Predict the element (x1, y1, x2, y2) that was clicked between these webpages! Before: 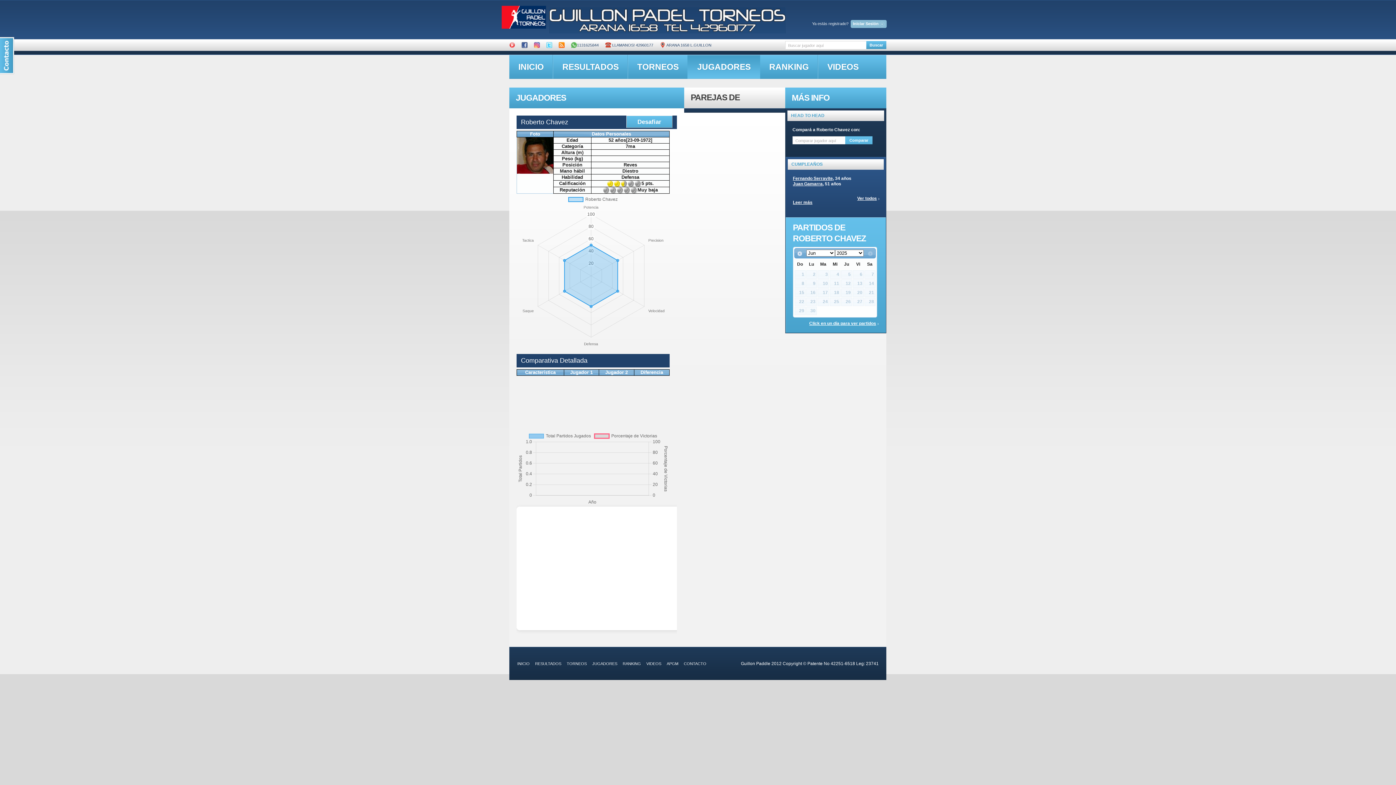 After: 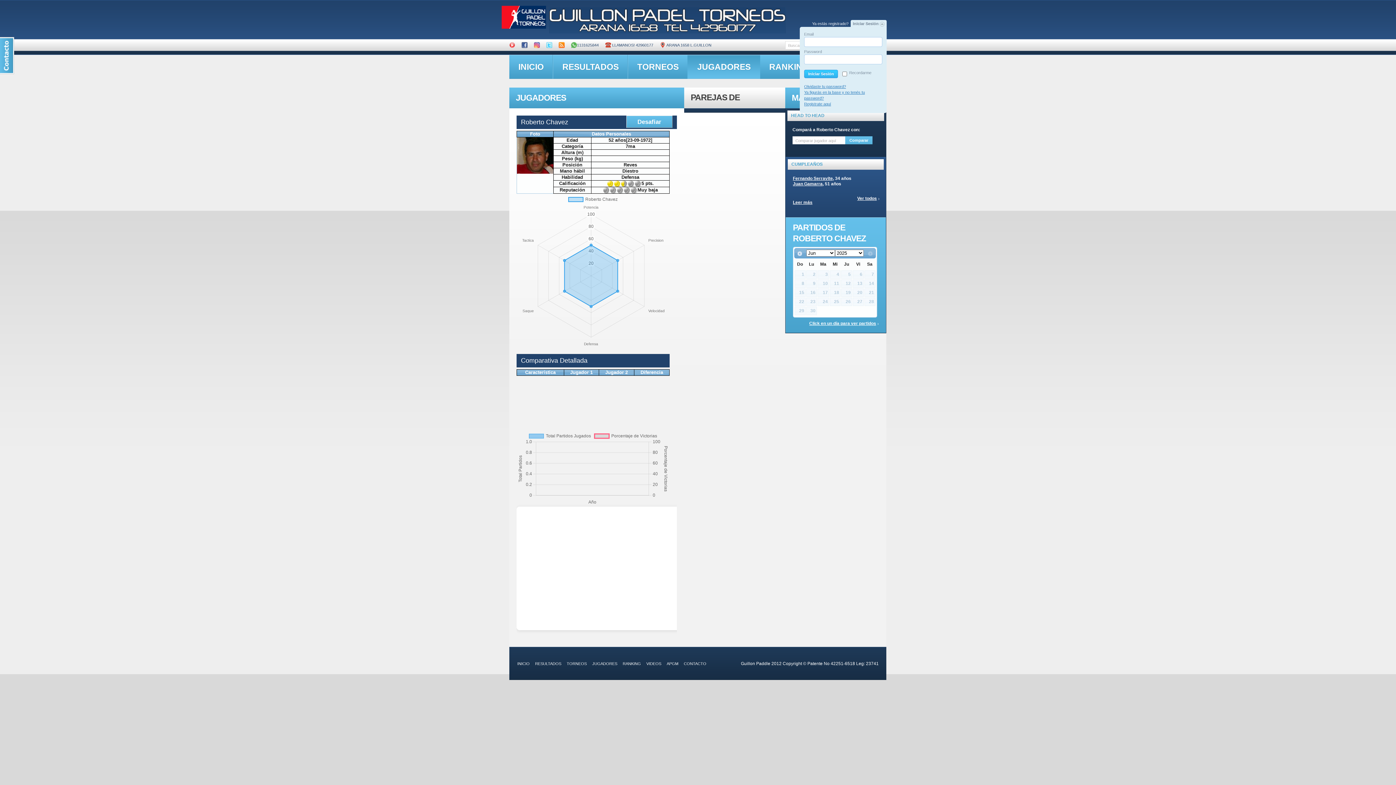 Action: label: Iniciar Sesión bbox: (850, 20, 886, 28)